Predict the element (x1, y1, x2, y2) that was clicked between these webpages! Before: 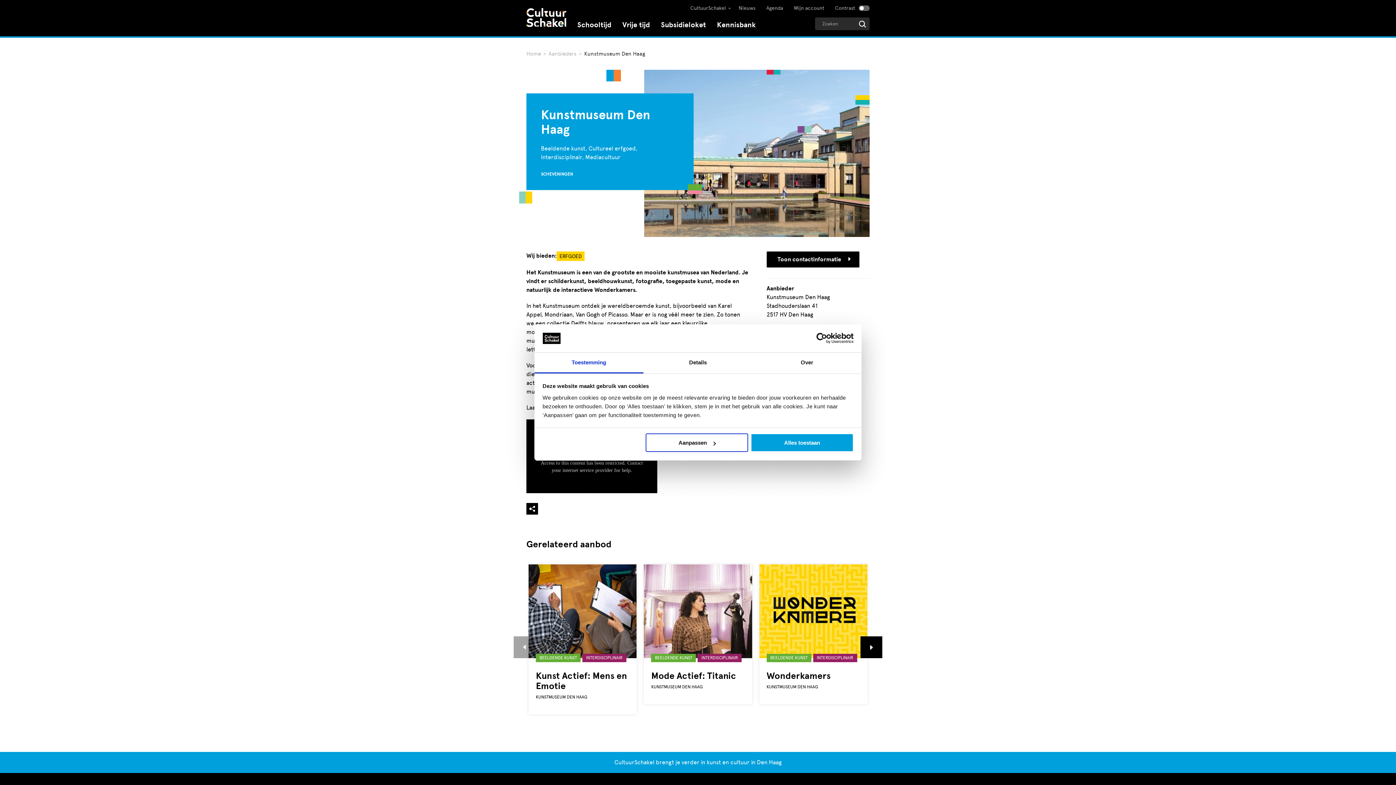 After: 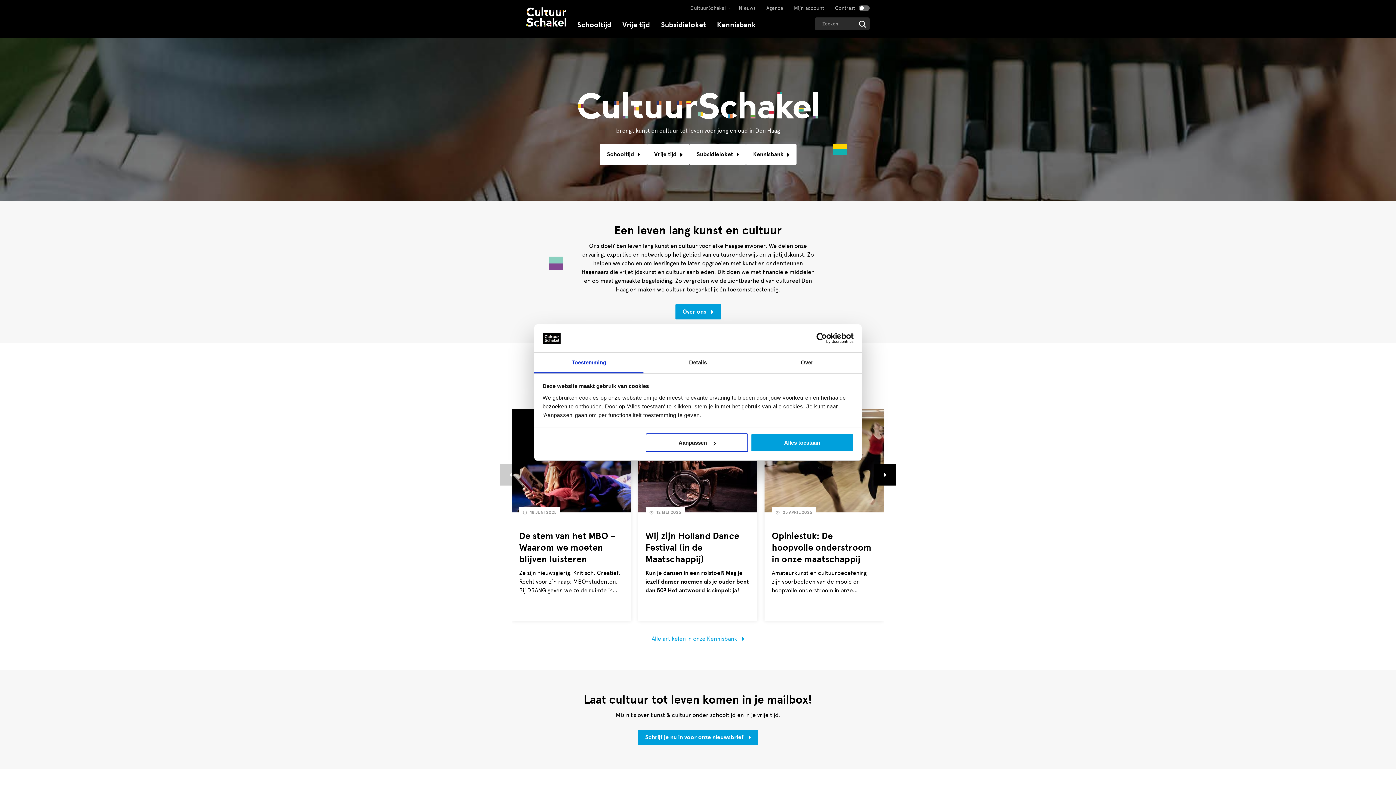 Action: bbox: (526, 50, 541, 57) label: Home